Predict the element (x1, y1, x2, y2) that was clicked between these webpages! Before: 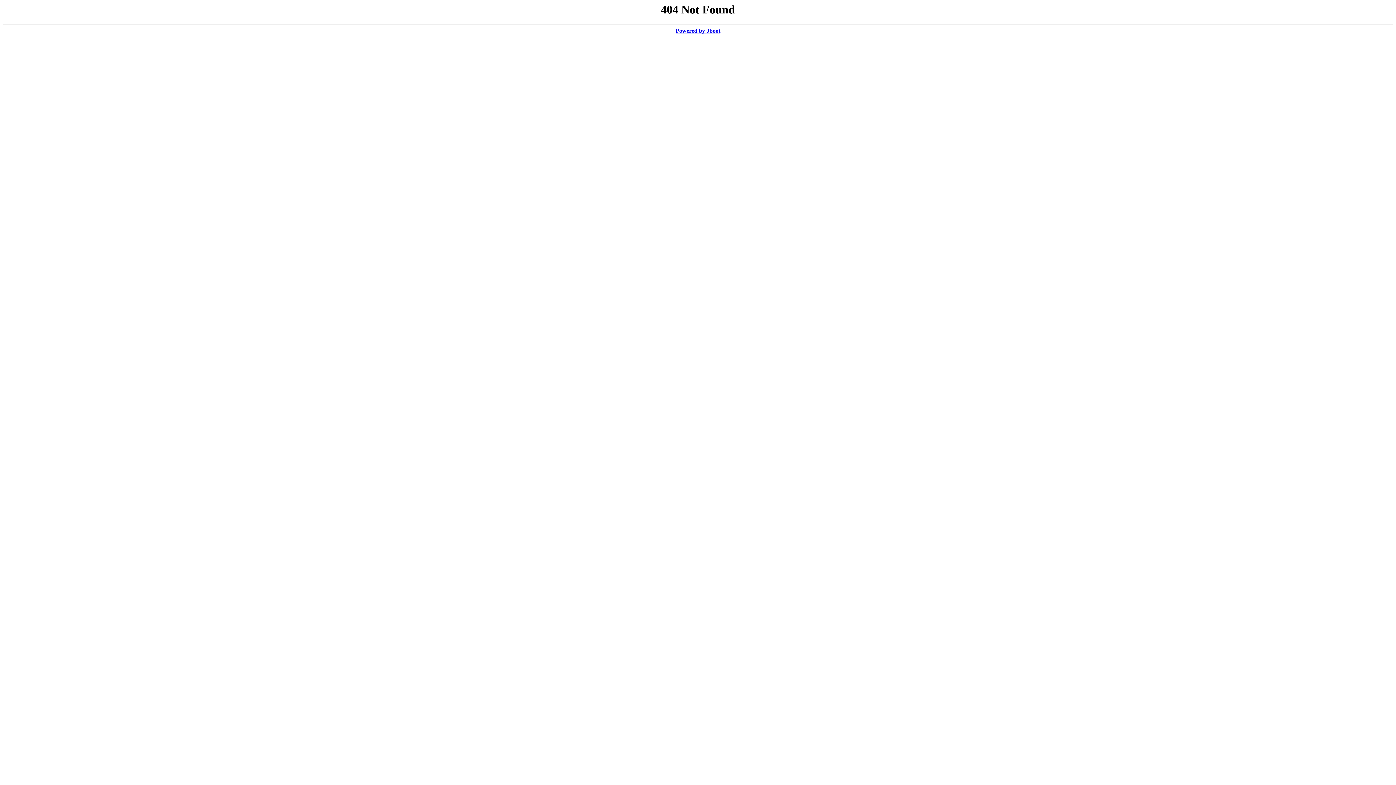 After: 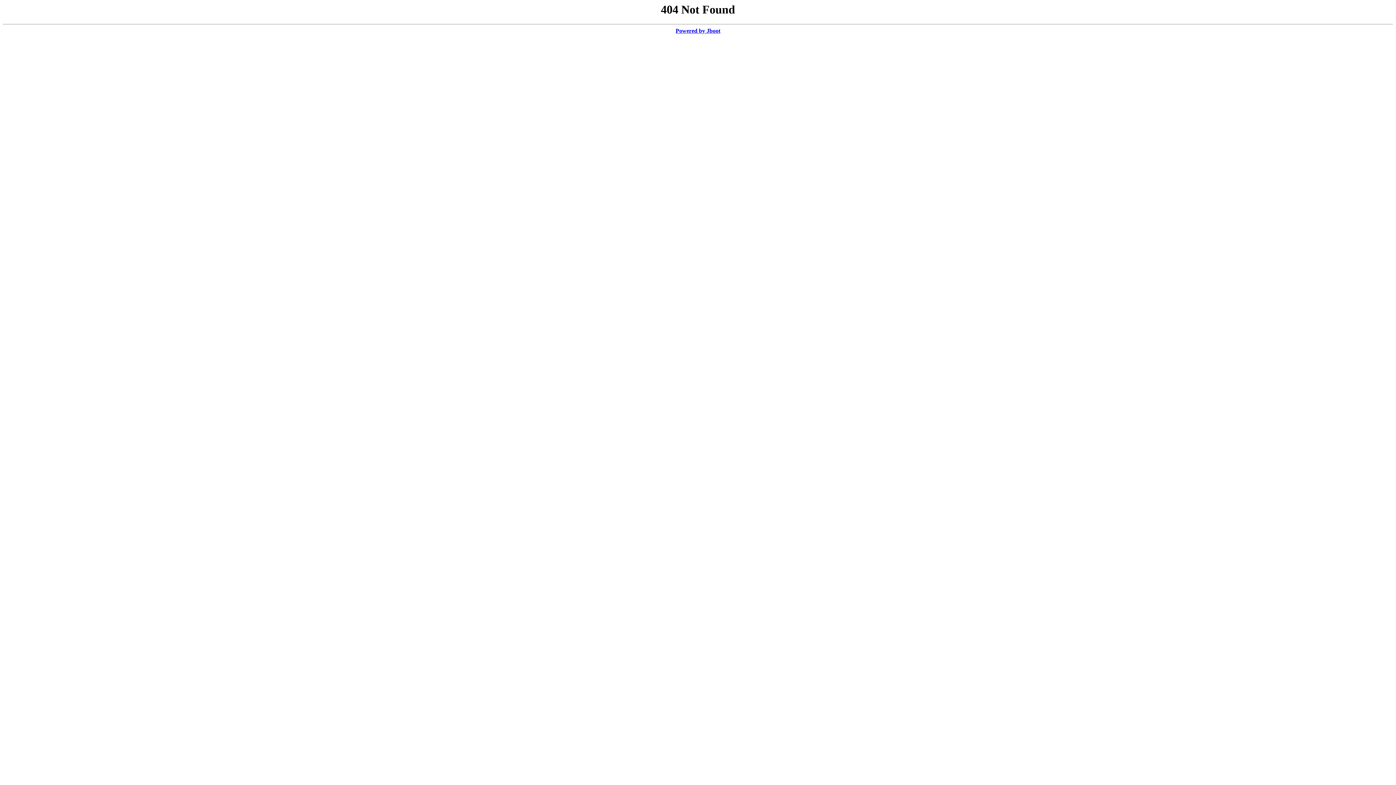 Action: bbox: (675, 27, 720, 33) label: Powered by Jboot